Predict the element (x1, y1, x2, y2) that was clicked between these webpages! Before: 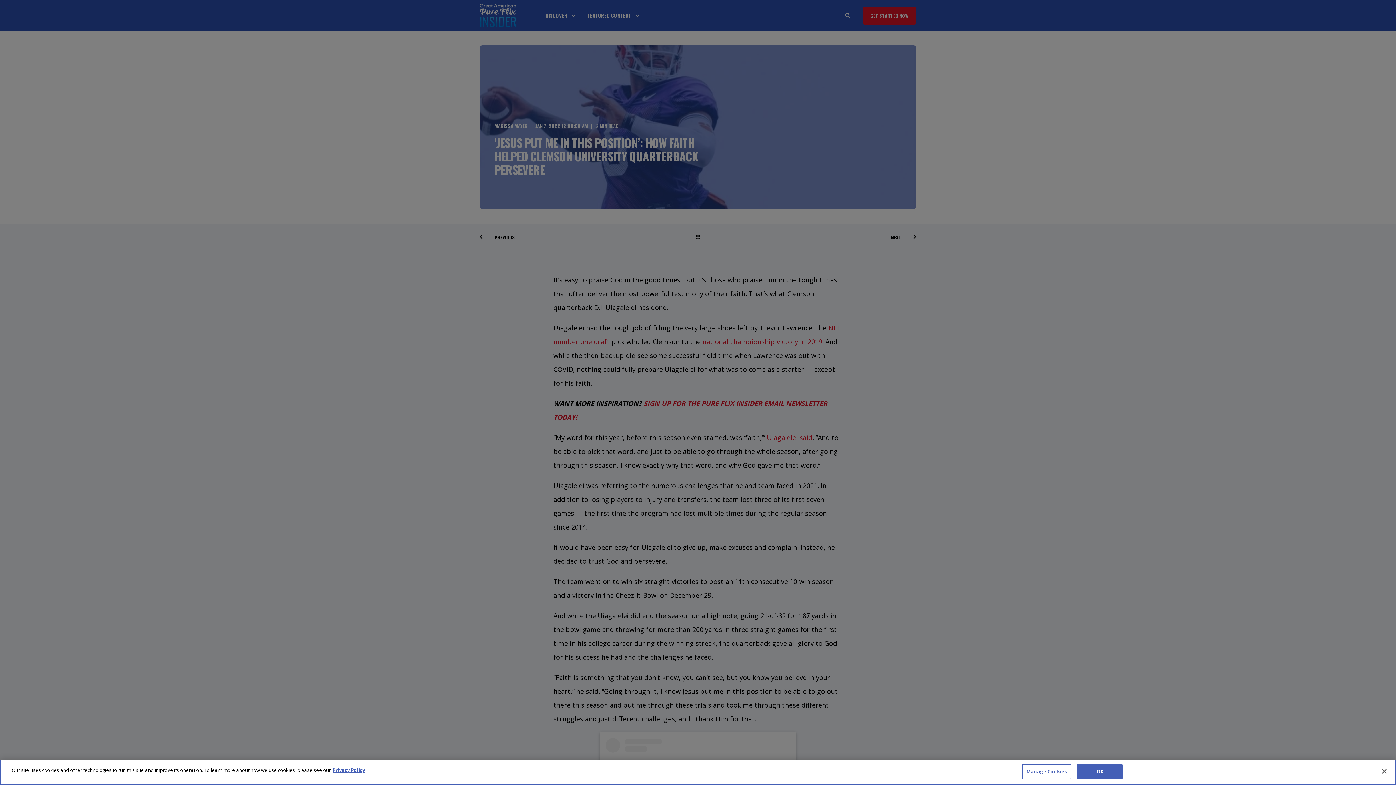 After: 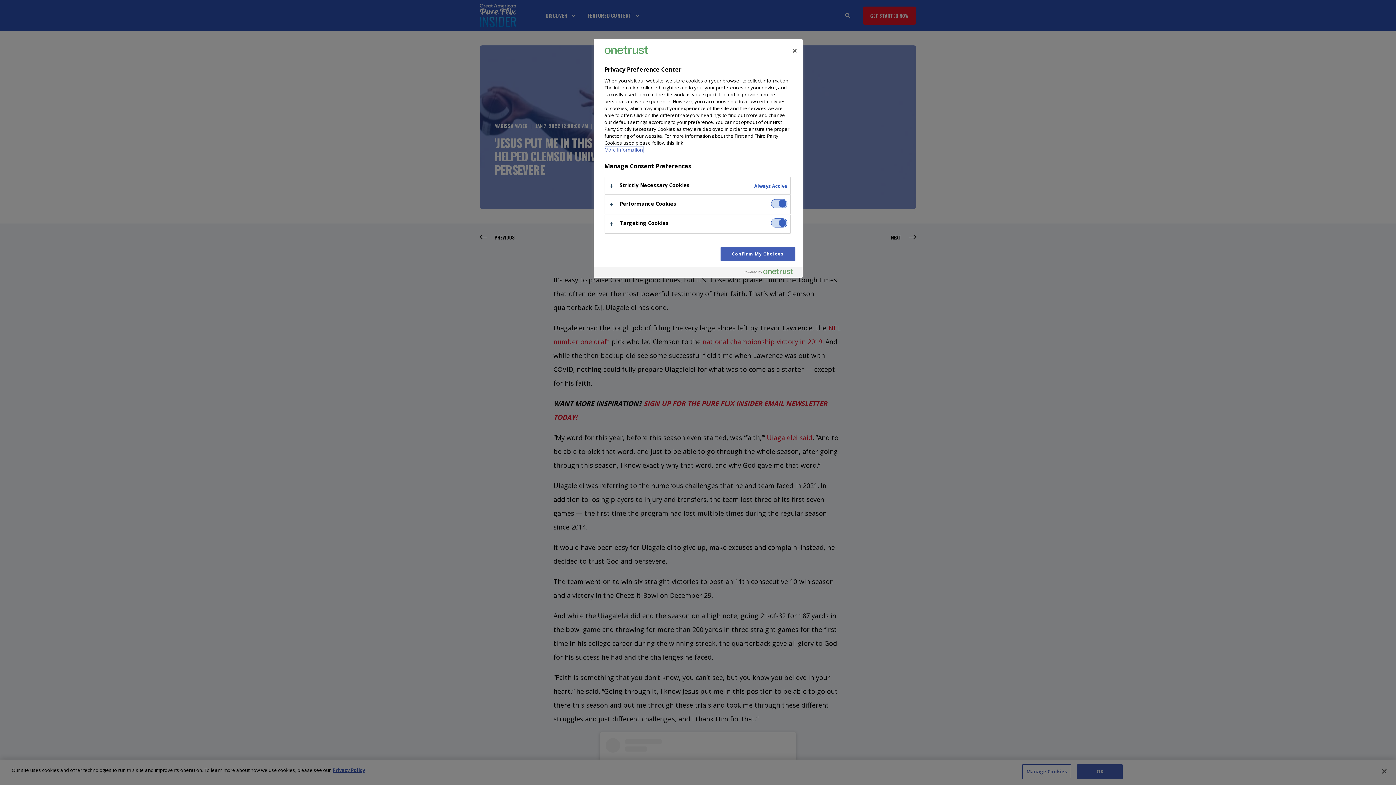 Action: label: Manage Cookies bbox: (1022, 764, 1071, 779)